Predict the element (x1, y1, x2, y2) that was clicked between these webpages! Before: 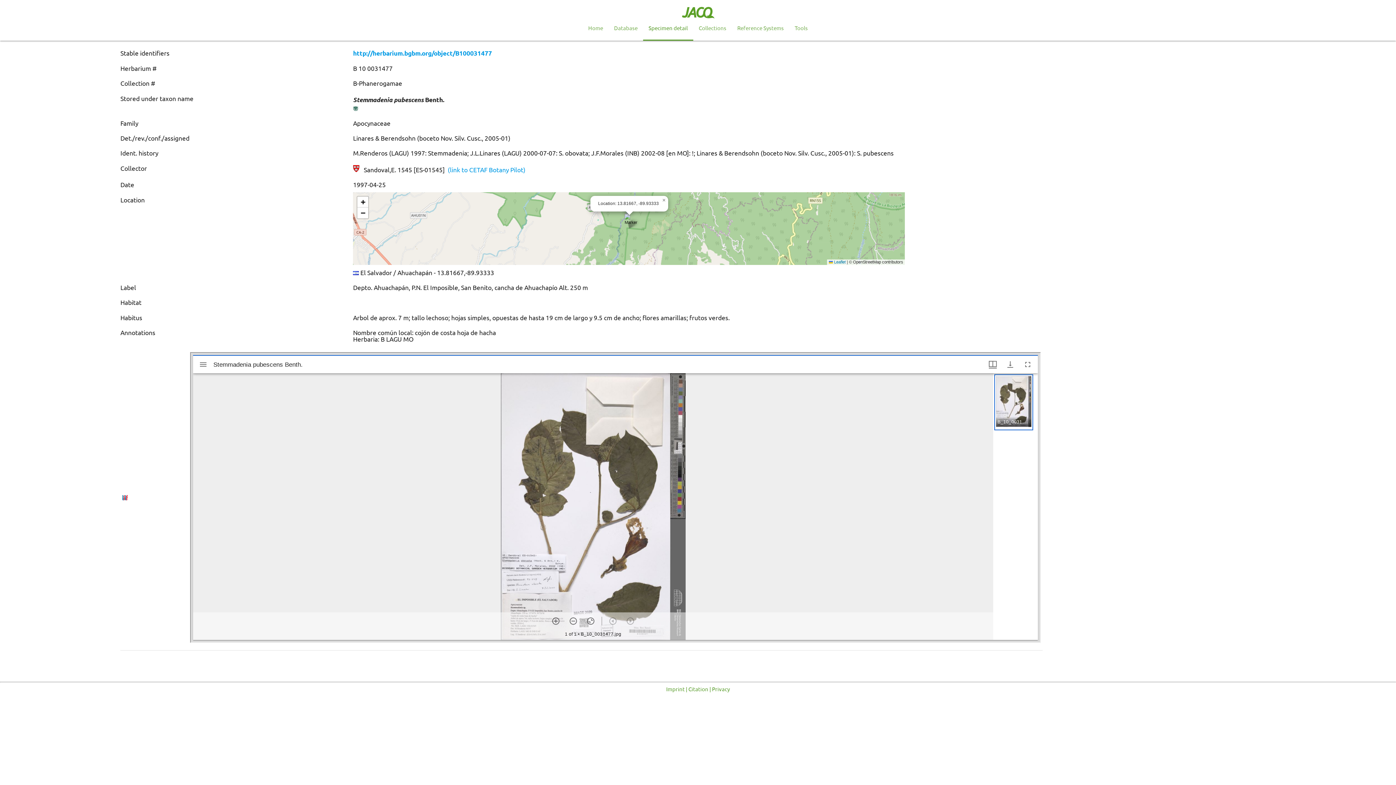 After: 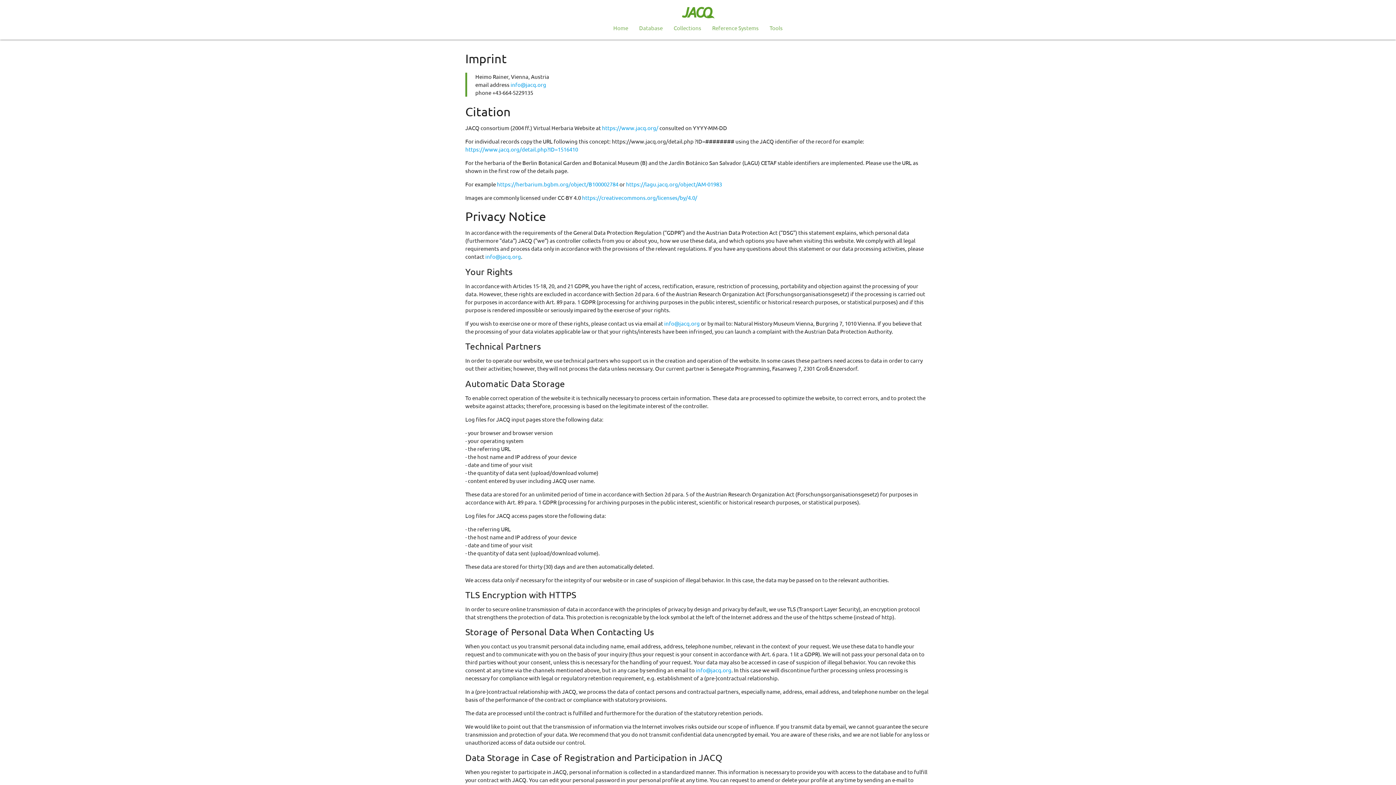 Action: bbox: (666, 685, 730, 692) label: Imprint | Citation | Privacy